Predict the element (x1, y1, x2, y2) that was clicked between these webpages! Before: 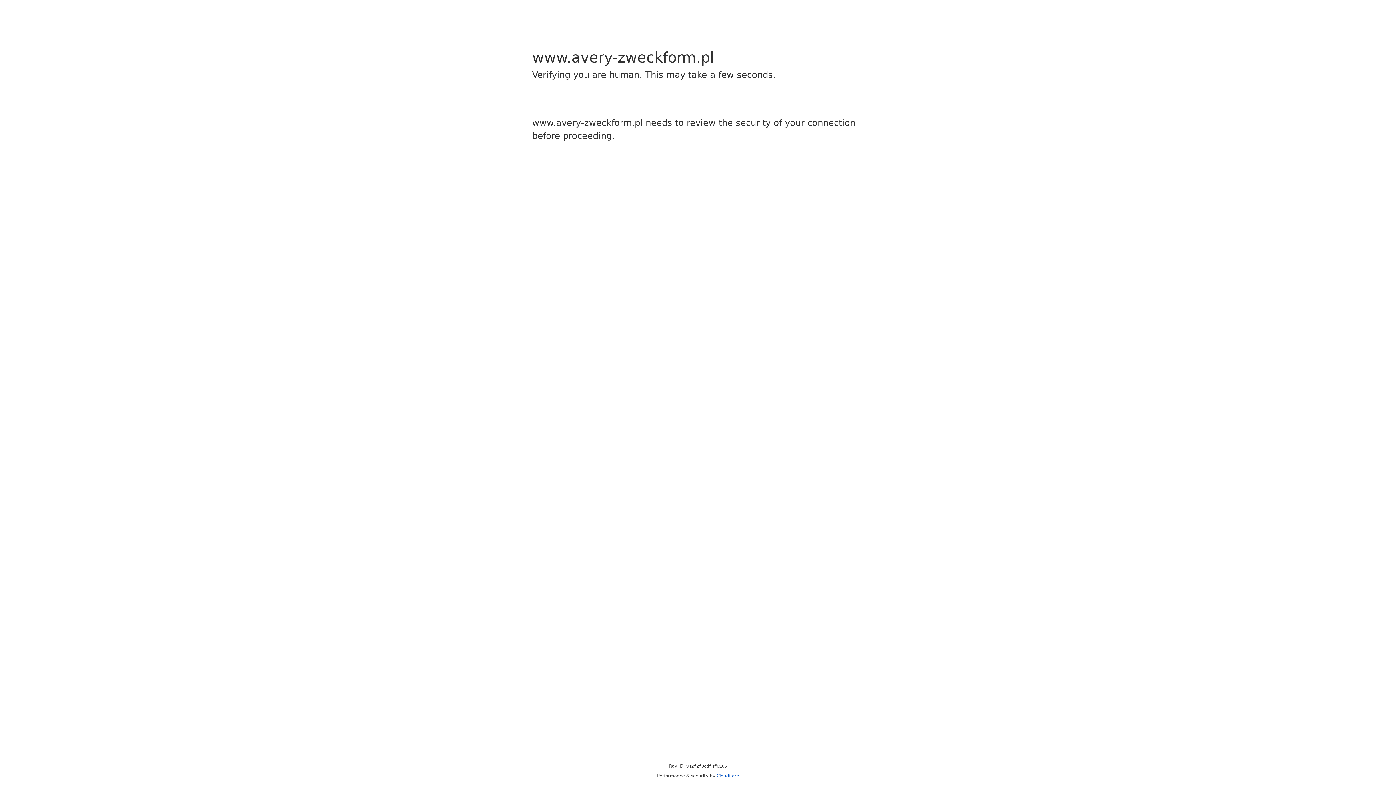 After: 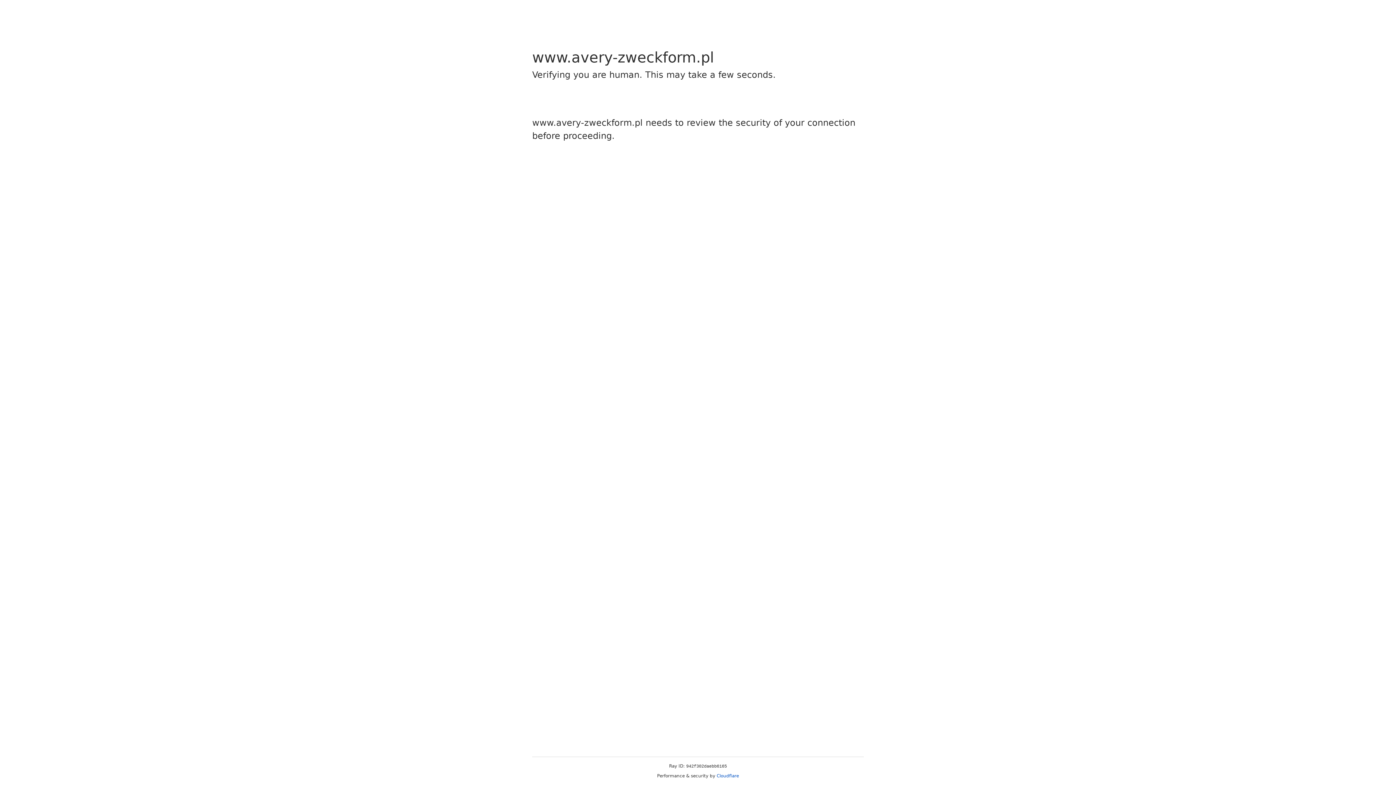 Action: label: Cloudflare bbox: (716, 773, 739, 778)